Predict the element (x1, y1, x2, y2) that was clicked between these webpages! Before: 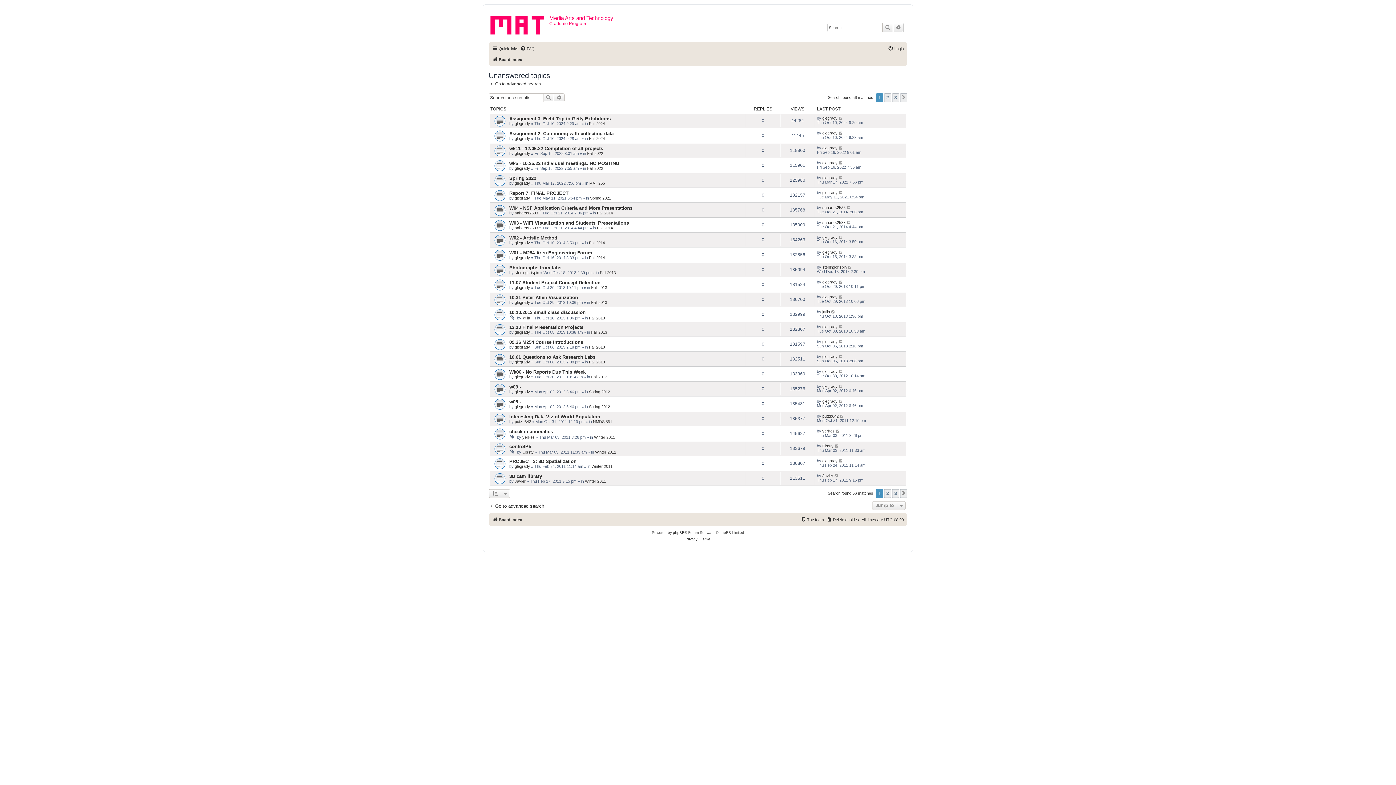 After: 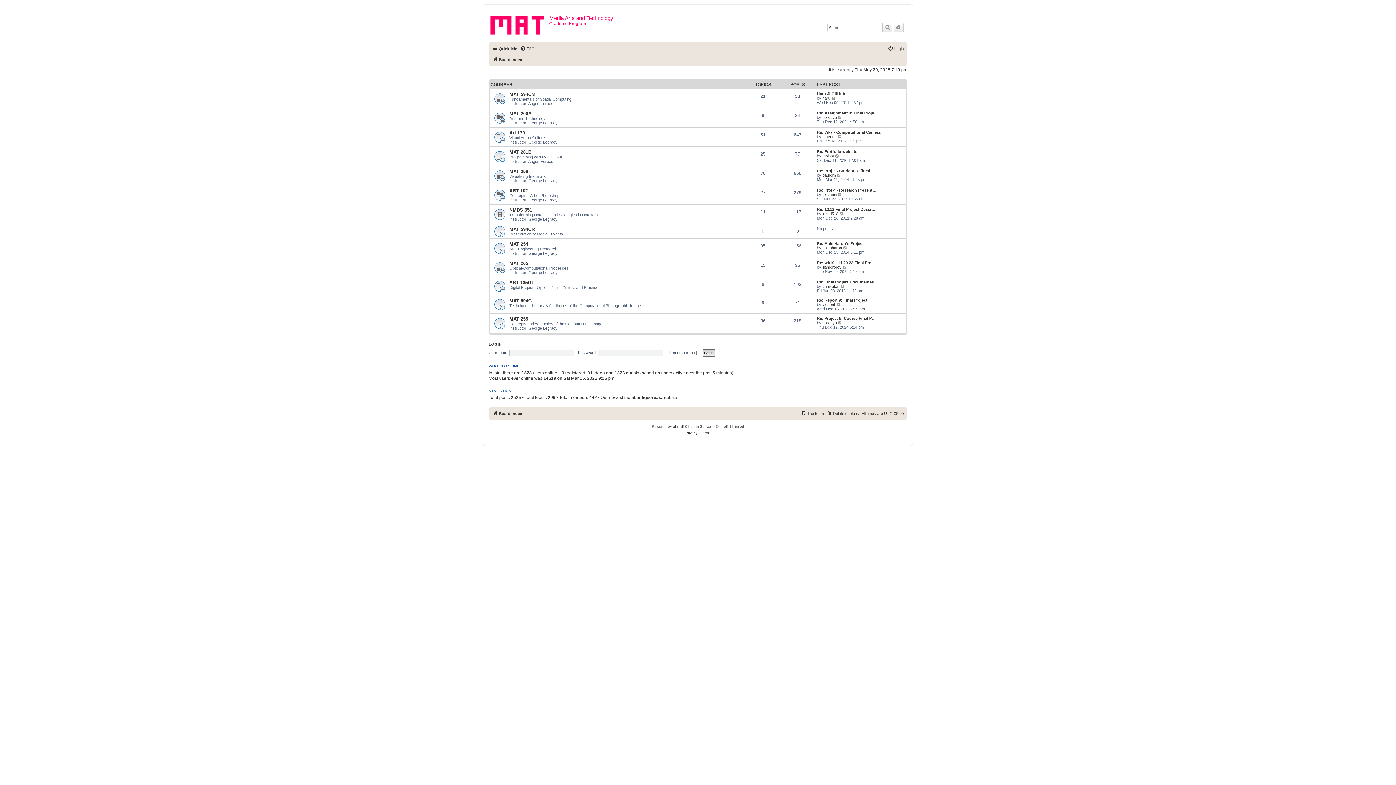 Action: bbox: (492, 515, 522, 524) label: Board index